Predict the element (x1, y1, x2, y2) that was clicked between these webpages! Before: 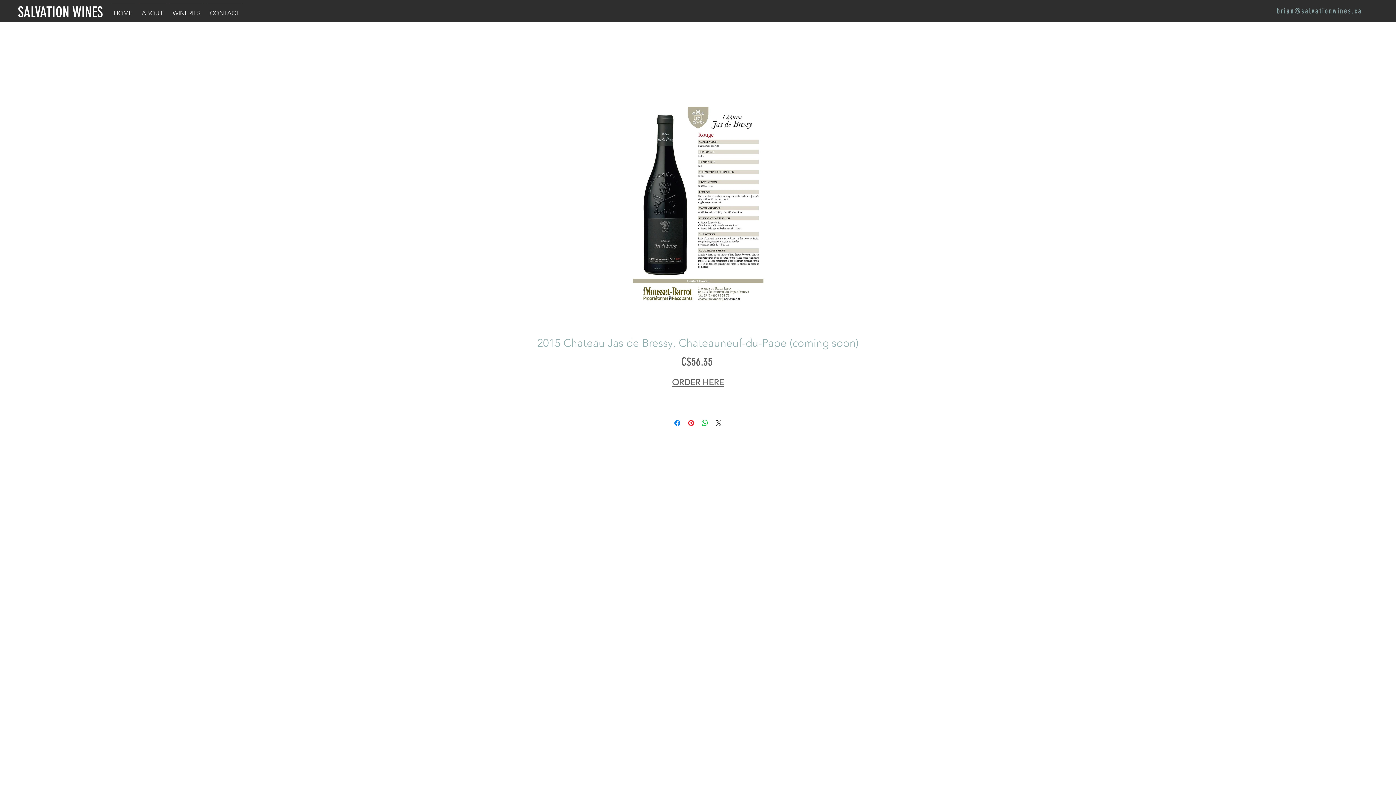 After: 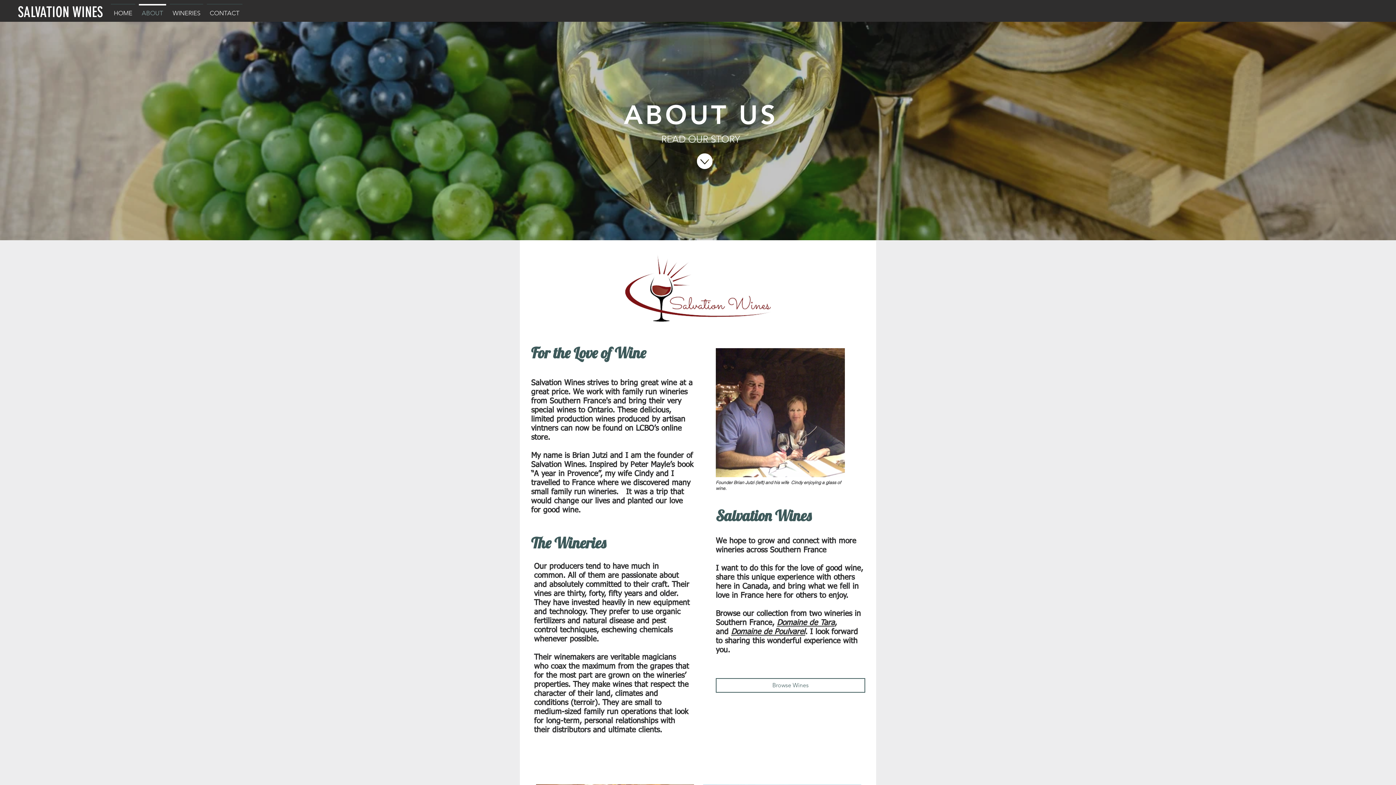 Action: bbox: (137, 4, 168, 15) label: ABOUT